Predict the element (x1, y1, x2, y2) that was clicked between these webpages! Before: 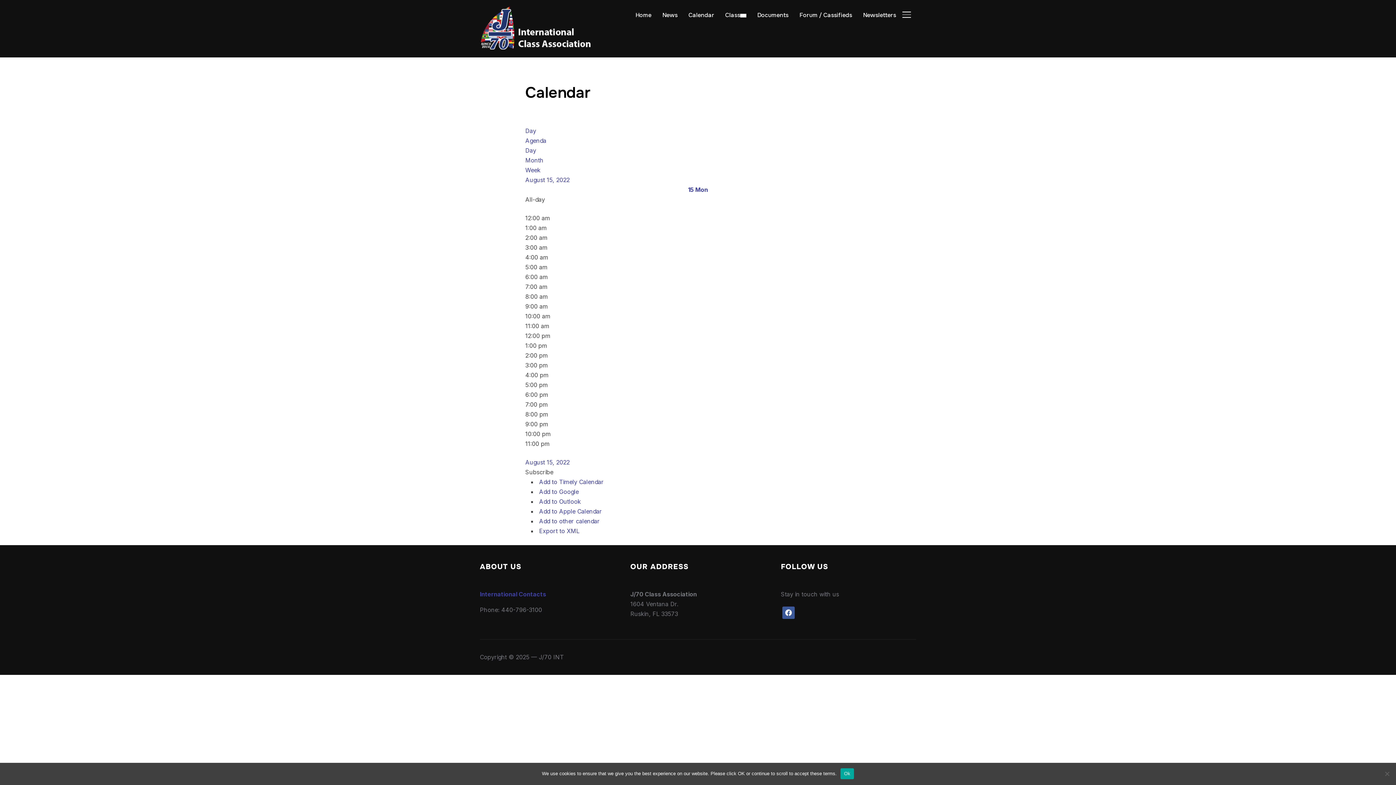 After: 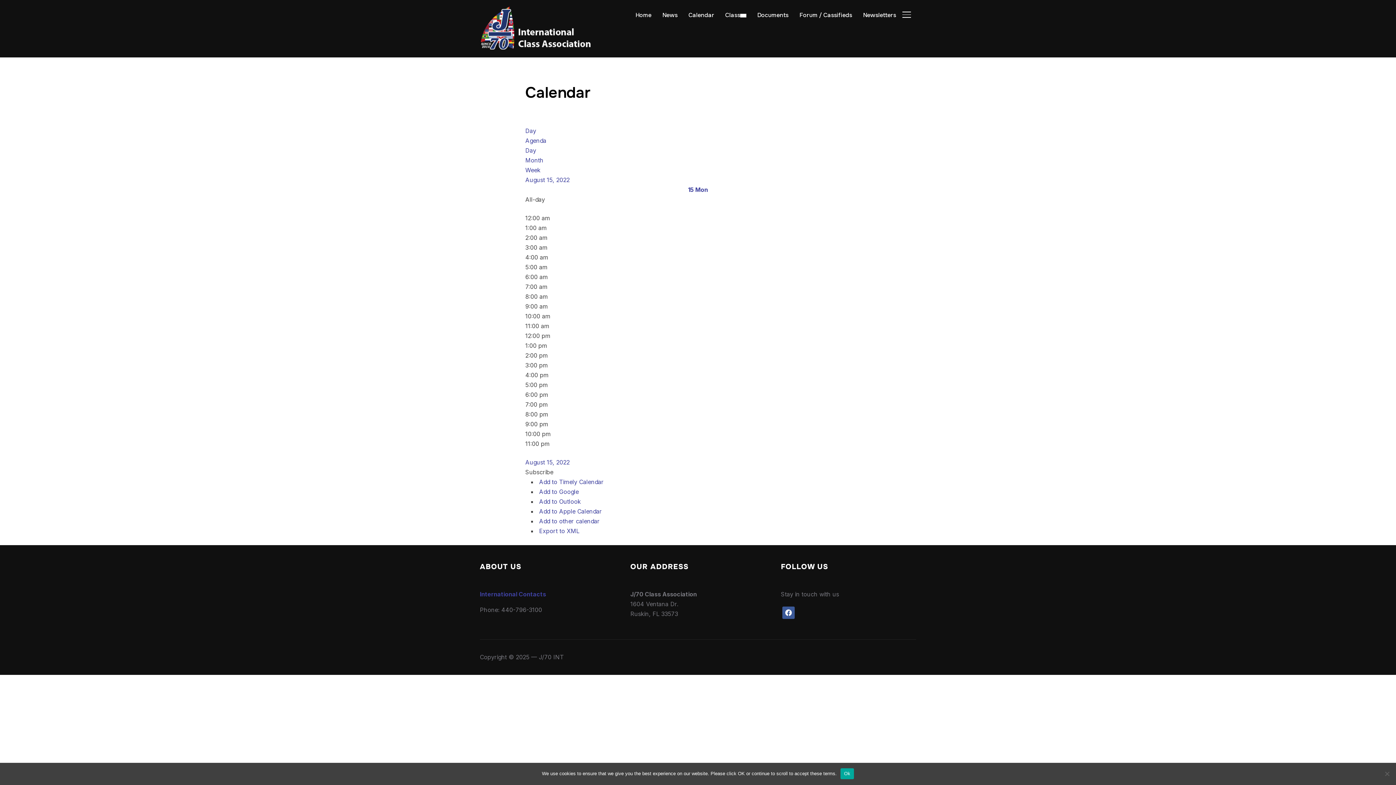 Action: label: Add to Outlook bbox: (539, 498, 581, 505)